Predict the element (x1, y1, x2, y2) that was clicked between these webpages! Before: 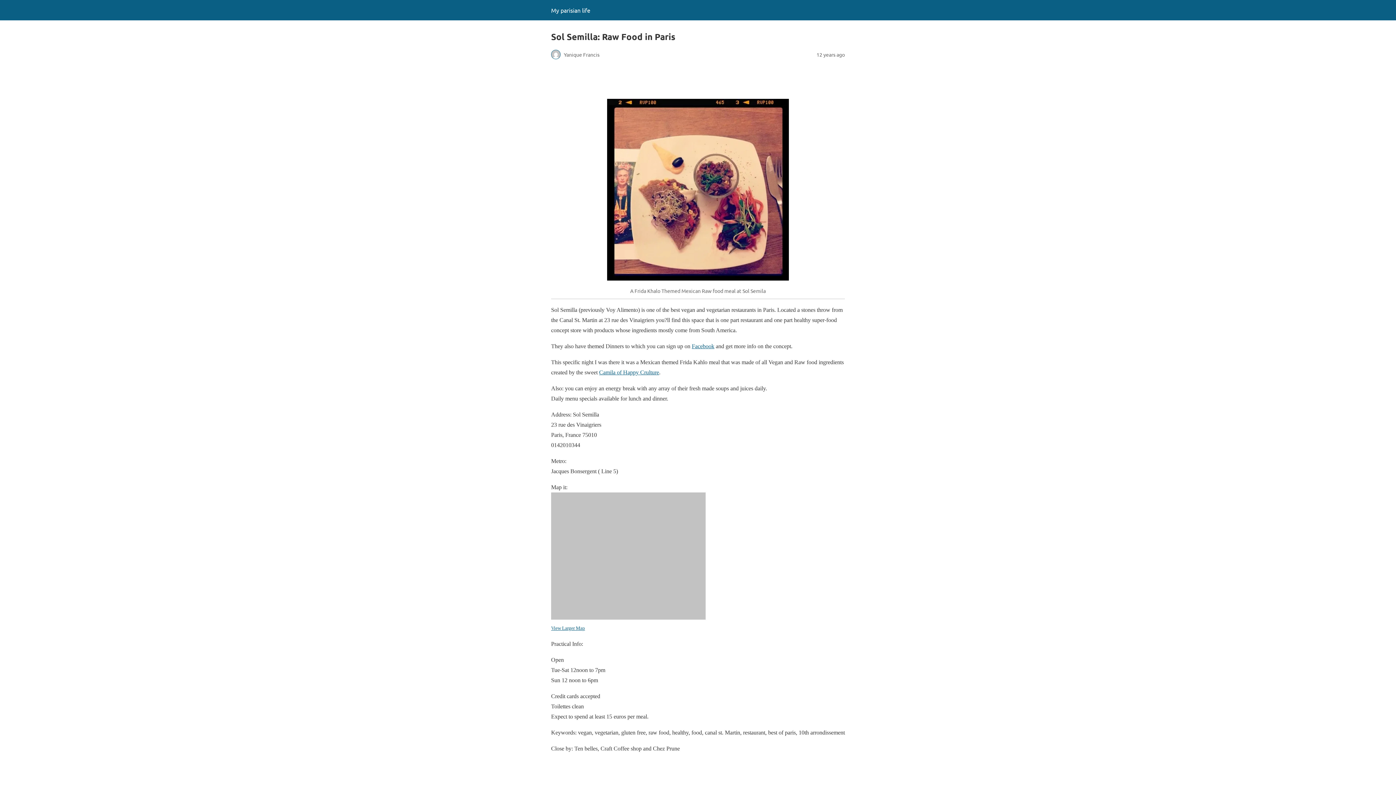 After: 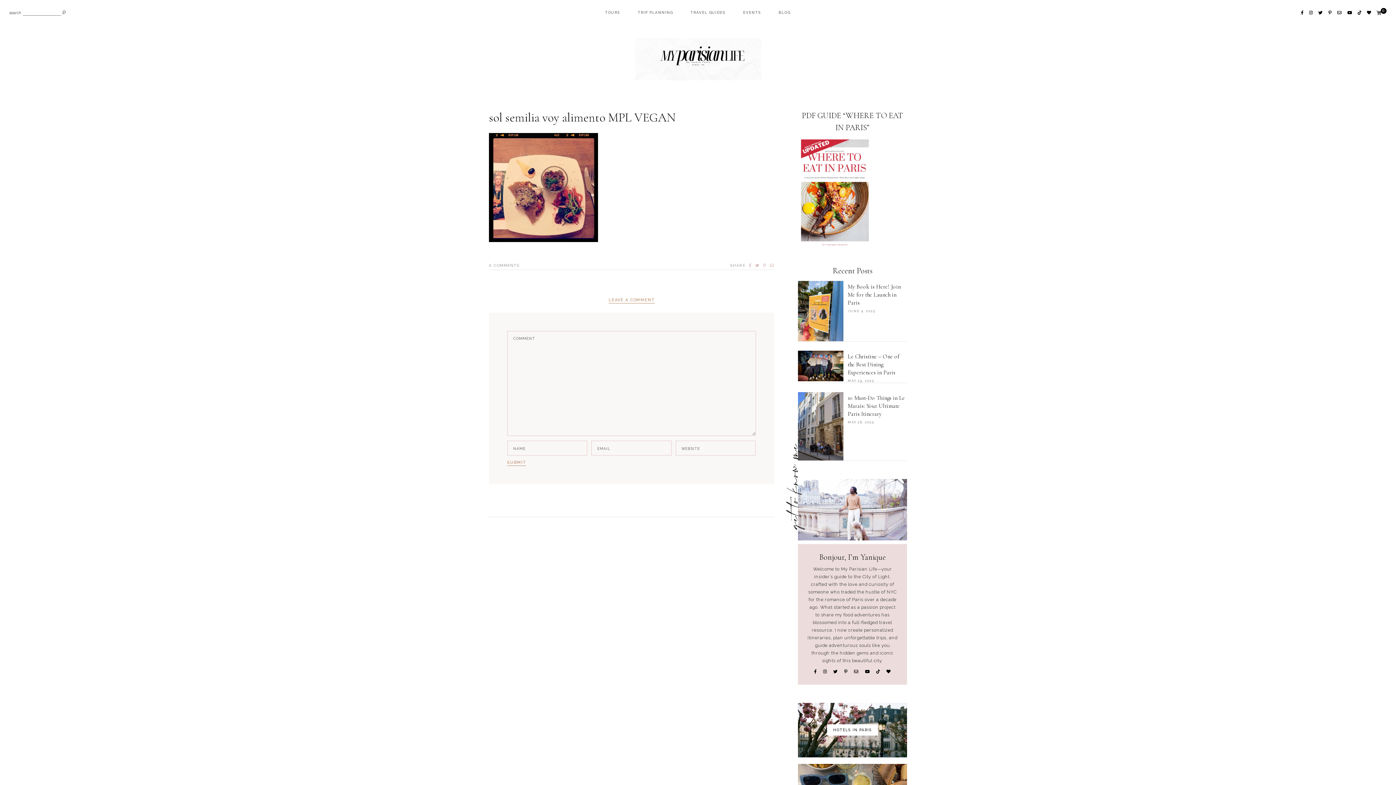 Action: bbox: (607, 275, 789, 281)